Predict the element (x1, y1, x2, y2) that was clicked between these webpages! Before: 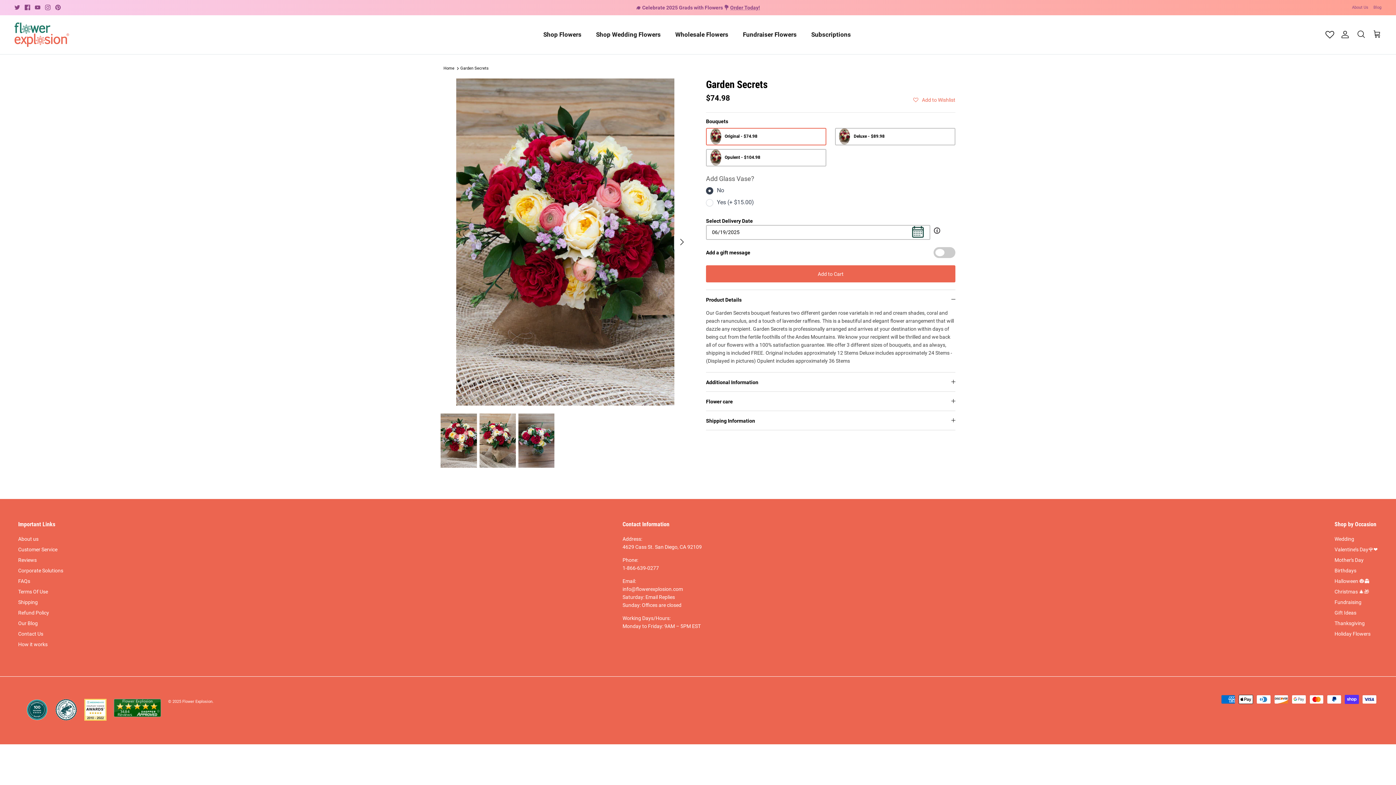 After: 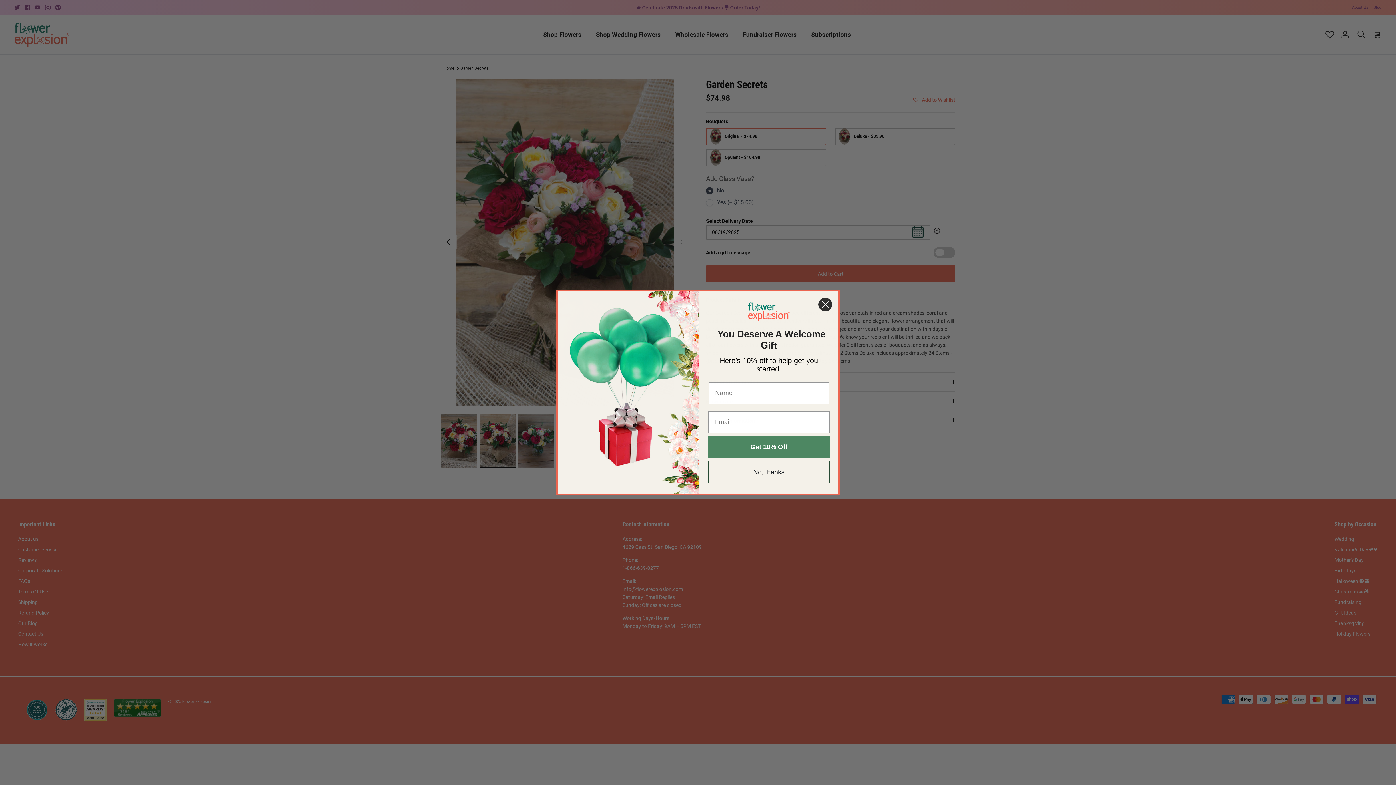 Action: bbox: (479, 413, 515, 468)